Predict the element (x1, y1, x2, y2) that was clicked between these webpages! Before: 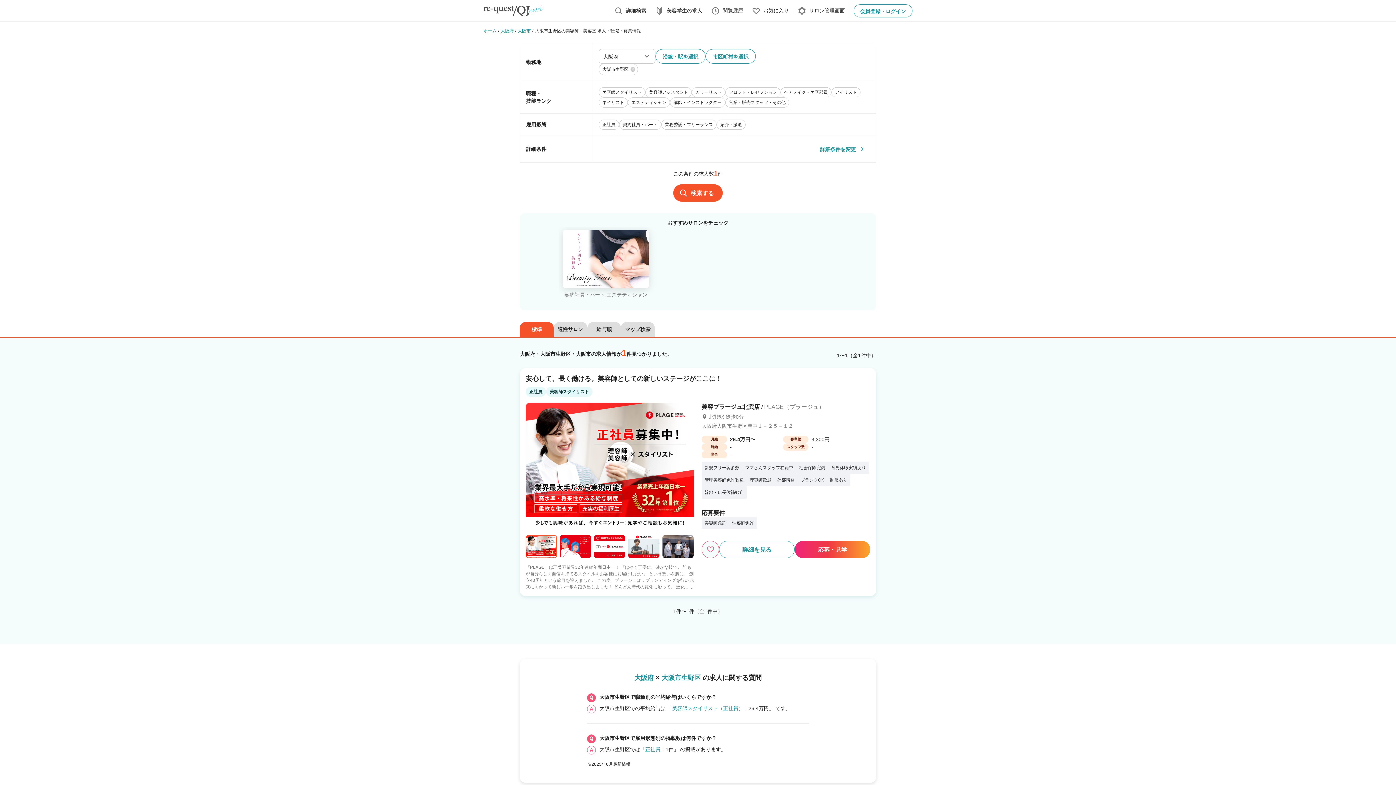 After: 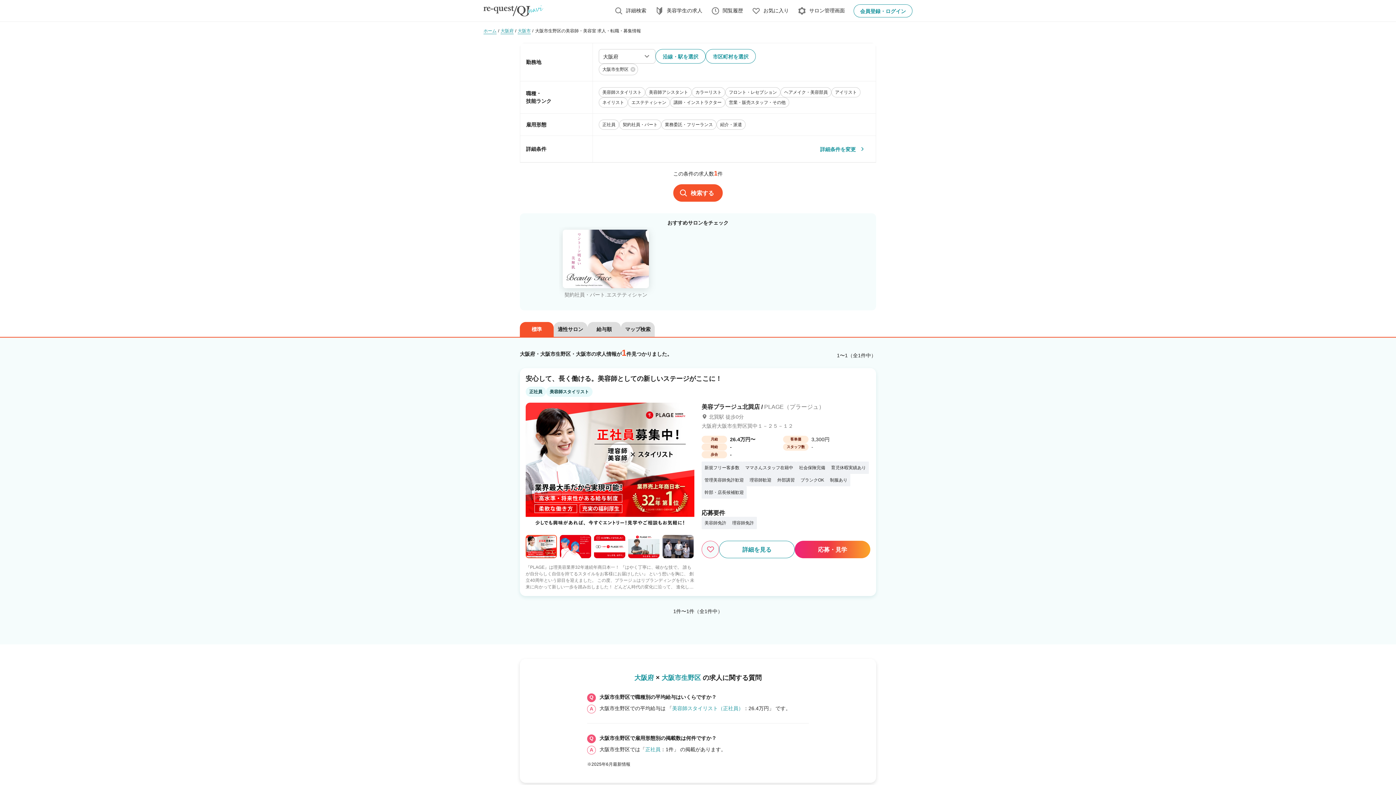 Action: bbox: (525, 375, 722, 382) label: 安心して、長く働ける。美容師としての新しいステージがここに！